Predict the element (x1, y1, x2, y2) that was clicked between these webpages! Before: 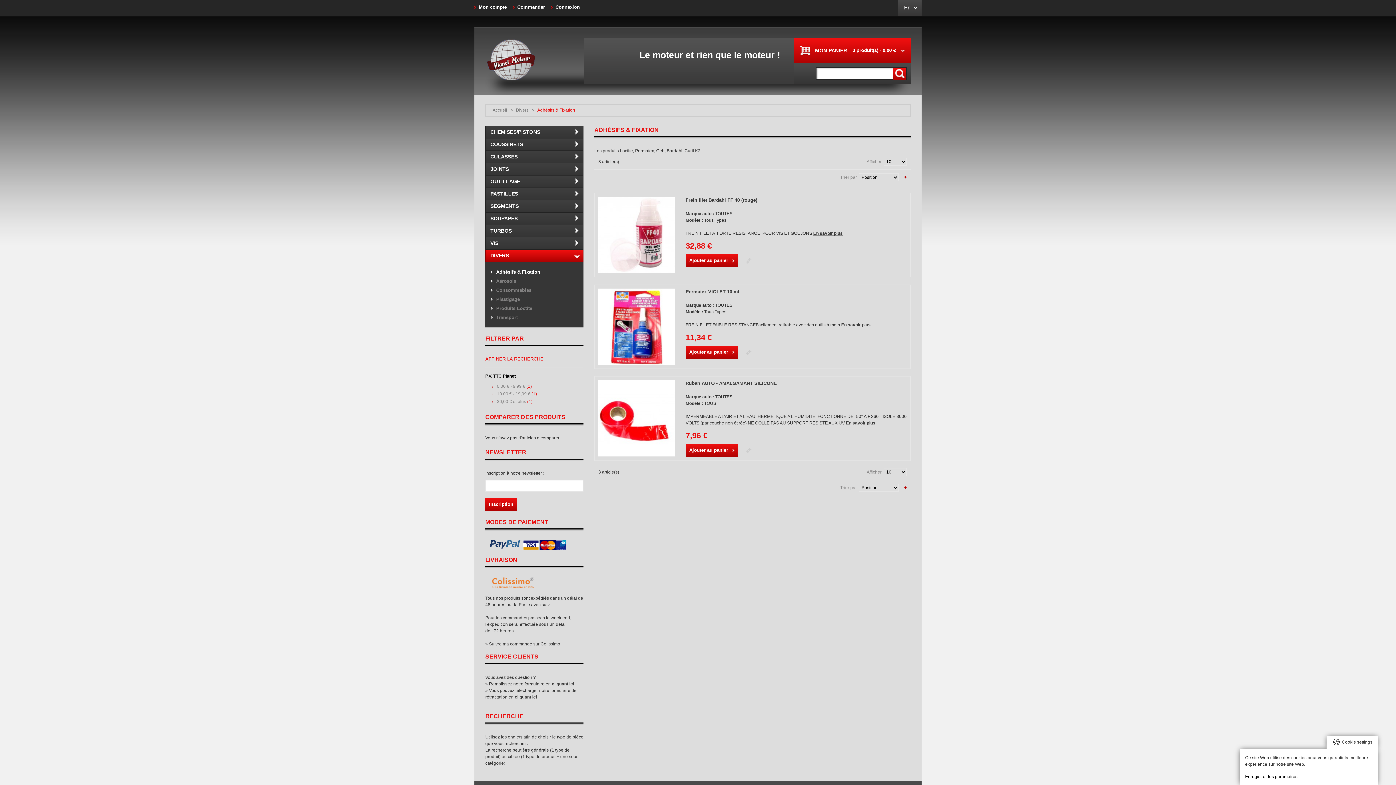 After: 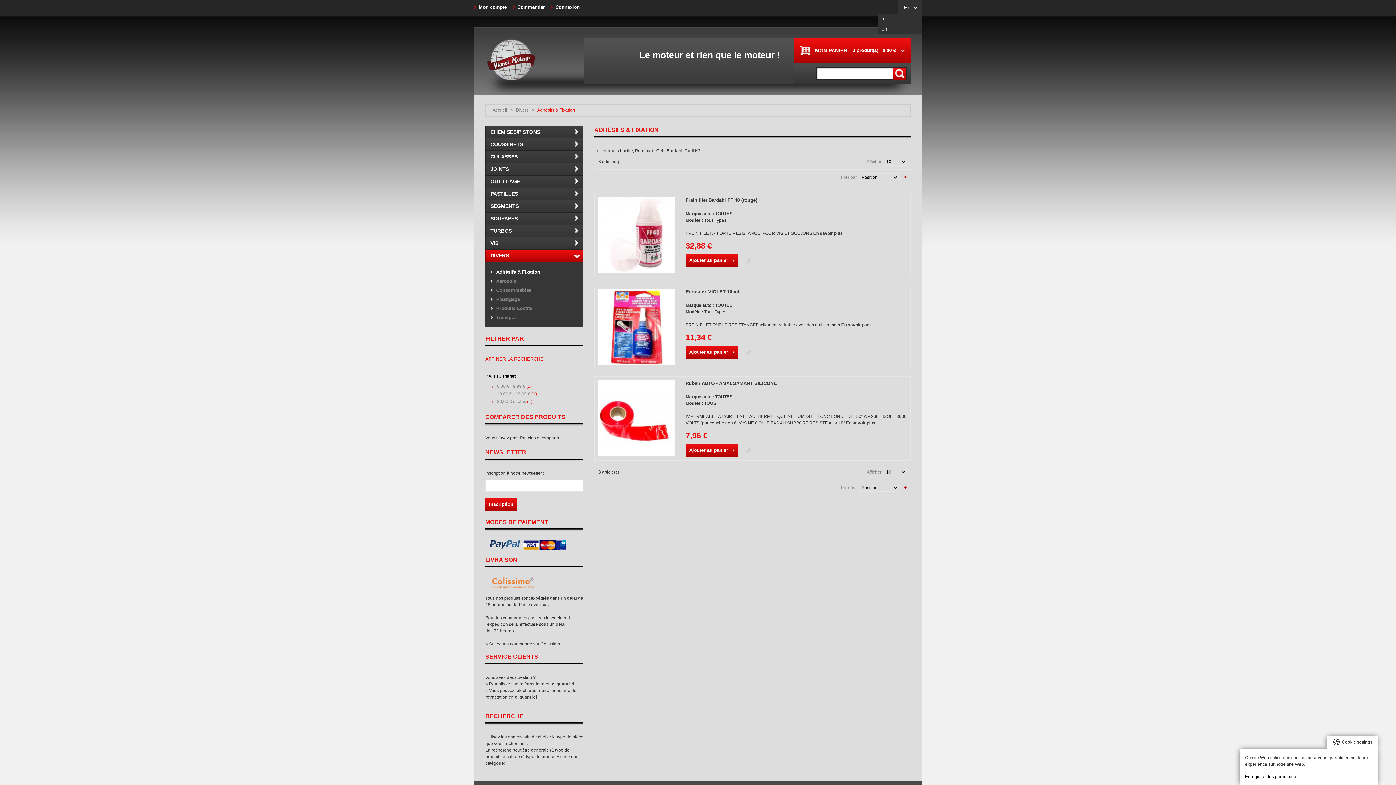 Action: bbox: (898, 0, 921, 16) label: Fr